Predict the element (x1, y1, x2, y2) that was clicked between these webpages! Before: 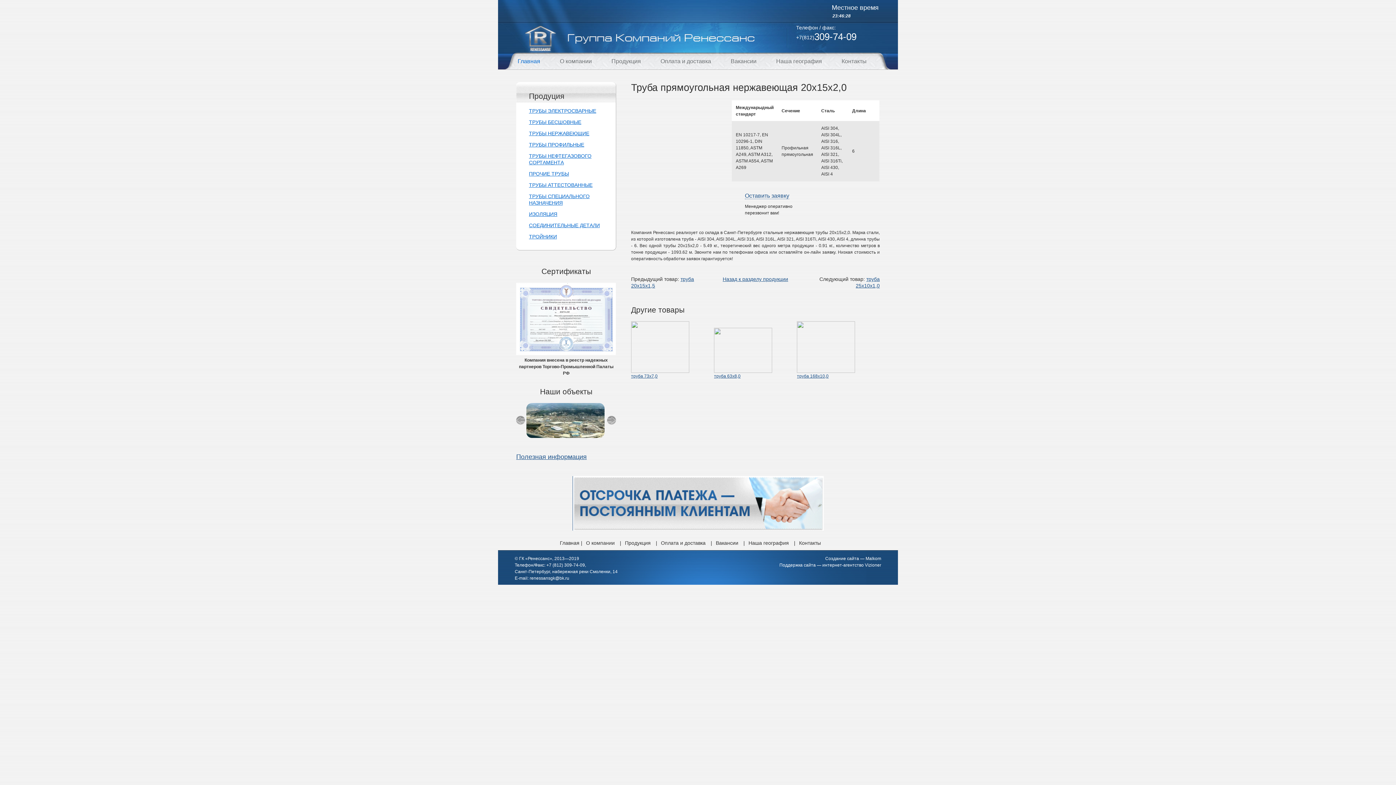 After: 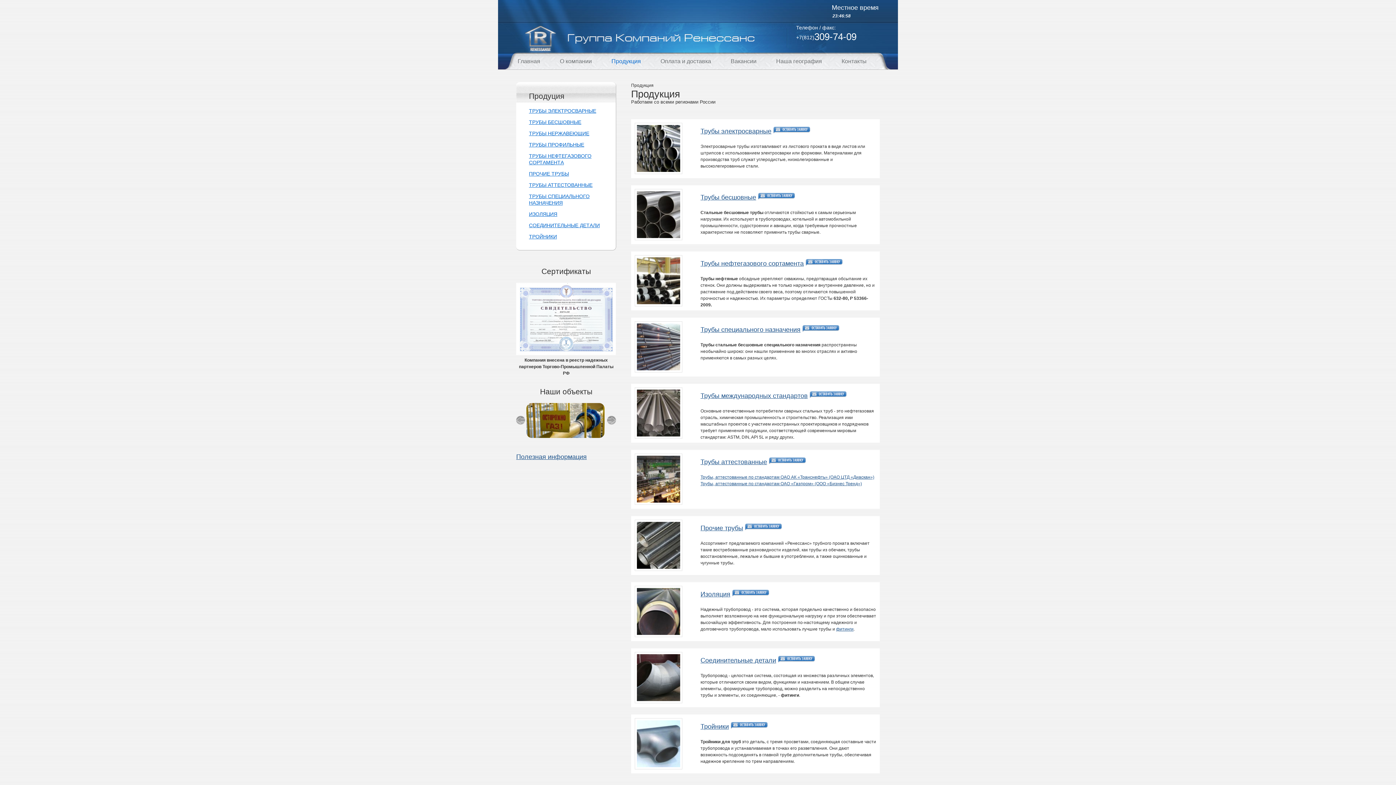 Action: label: Продукция bbox: (625, 540, 650, 546)